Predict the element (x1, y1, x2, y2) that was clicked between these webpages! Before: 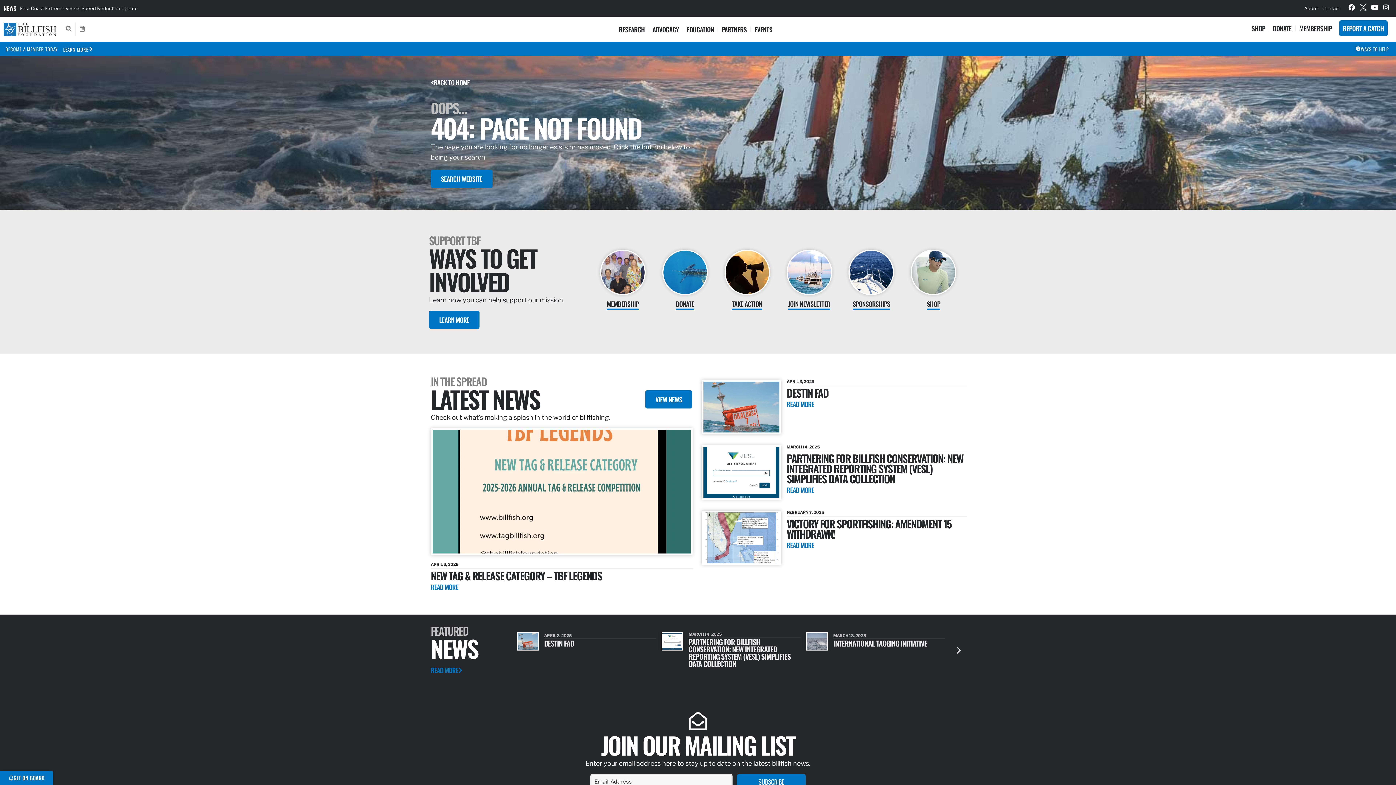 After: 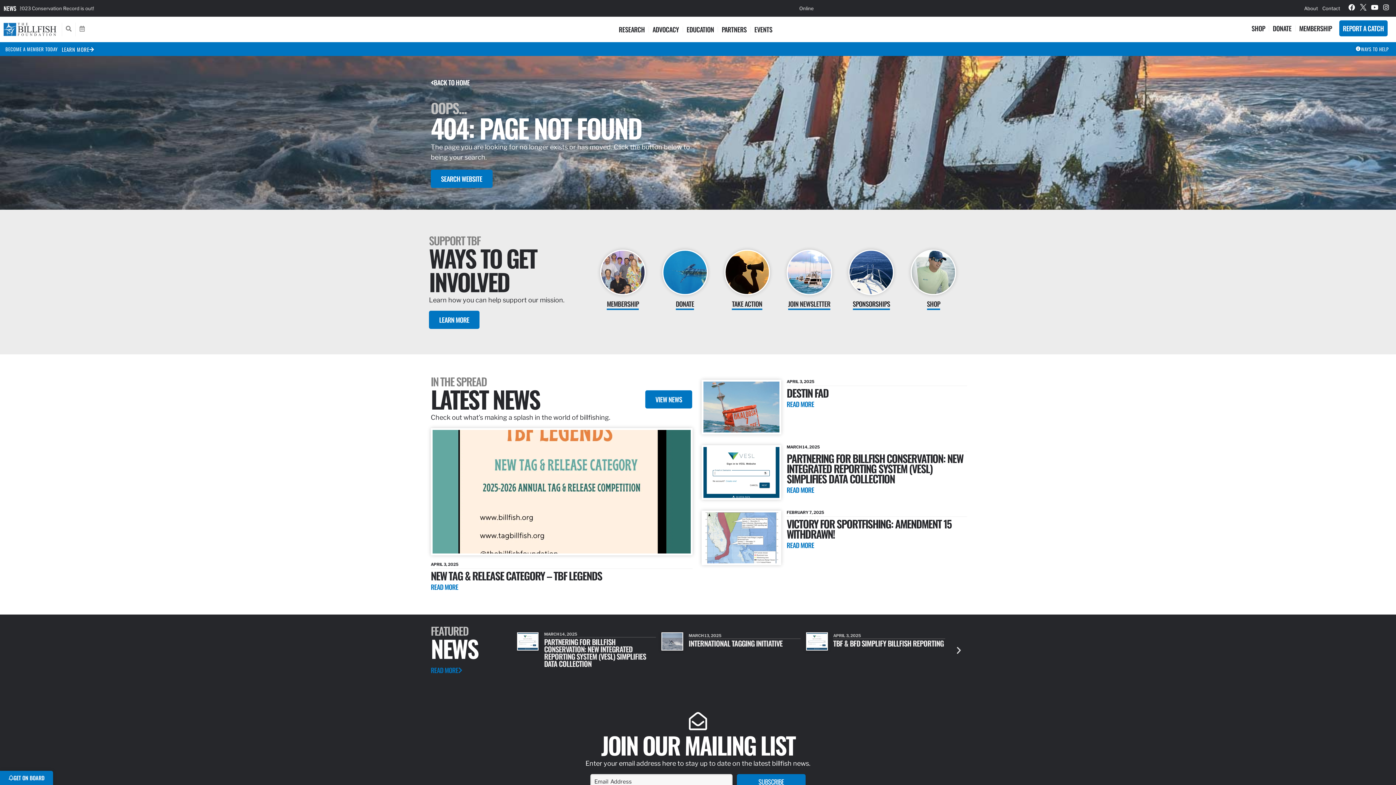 Action: label: LEARN MORE bbox: (63, 46, 92, 52)